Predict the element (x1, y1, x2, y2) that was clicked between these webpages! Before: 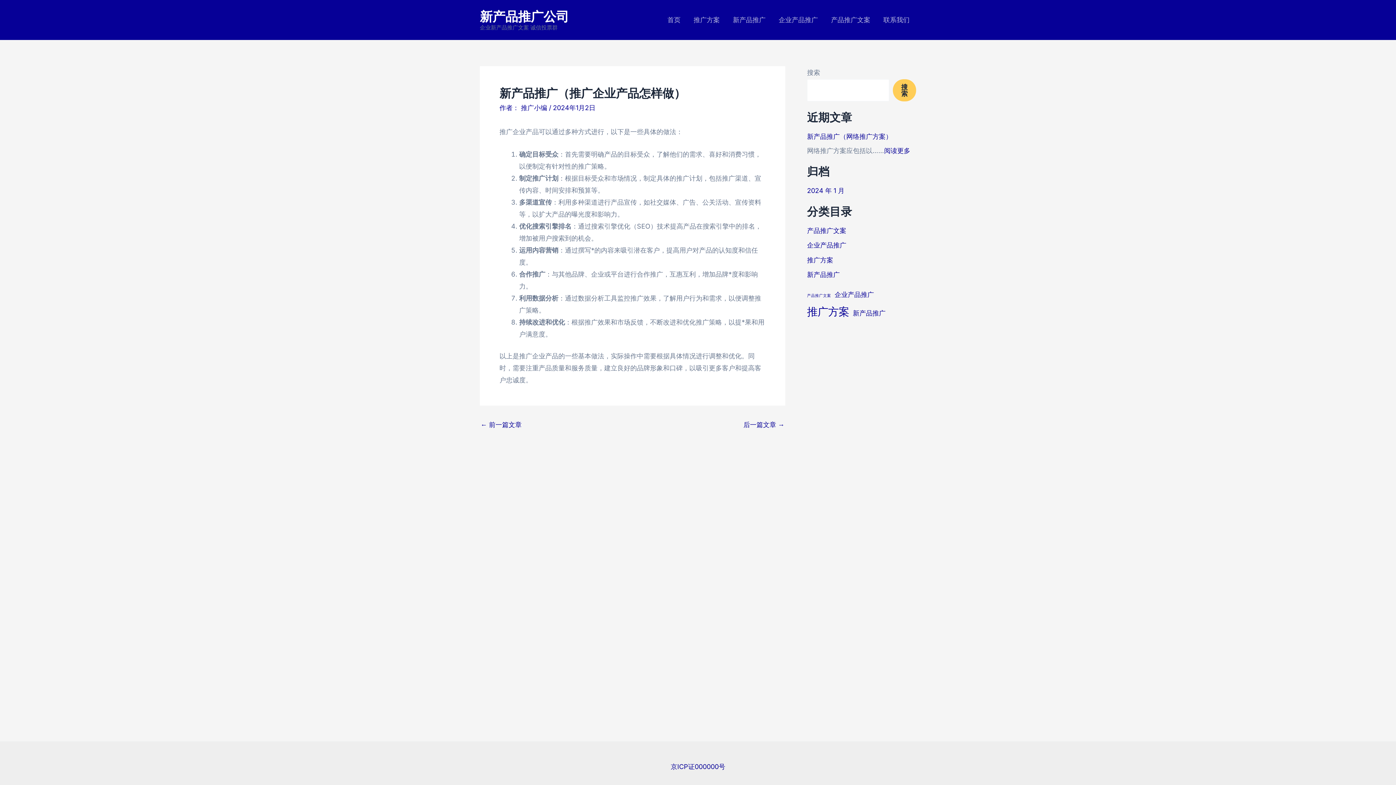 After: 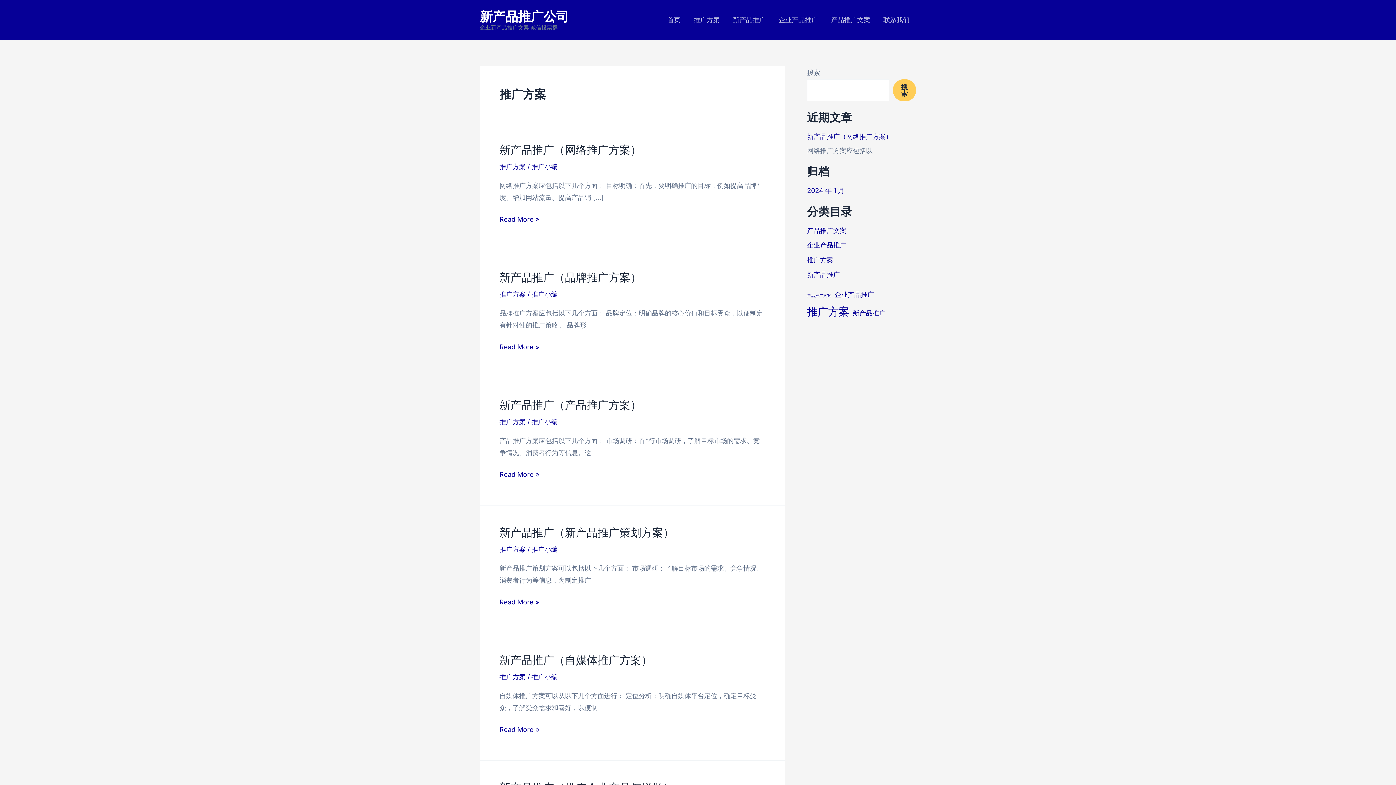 Action: bbox: (807, 301, 849, 322) label: 推广方案 (6 项)